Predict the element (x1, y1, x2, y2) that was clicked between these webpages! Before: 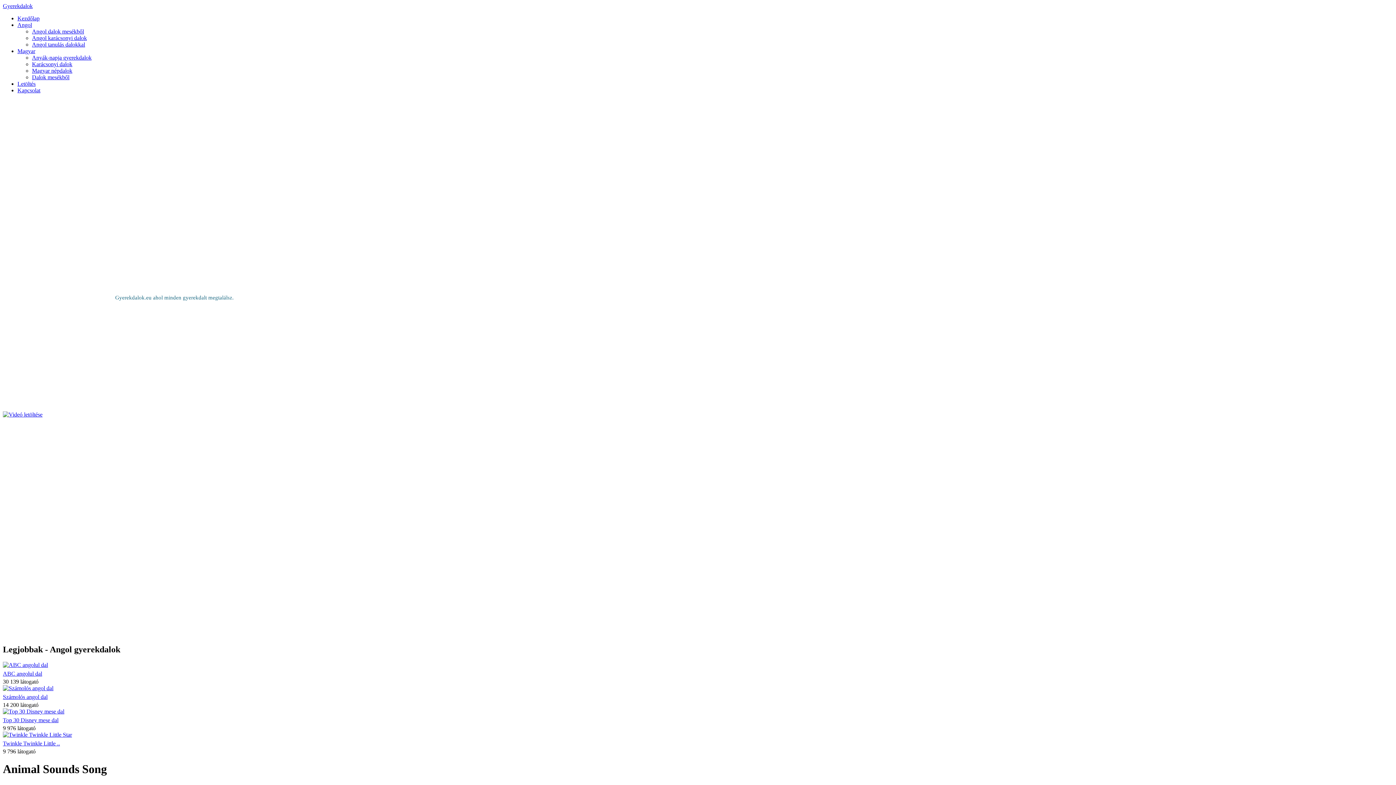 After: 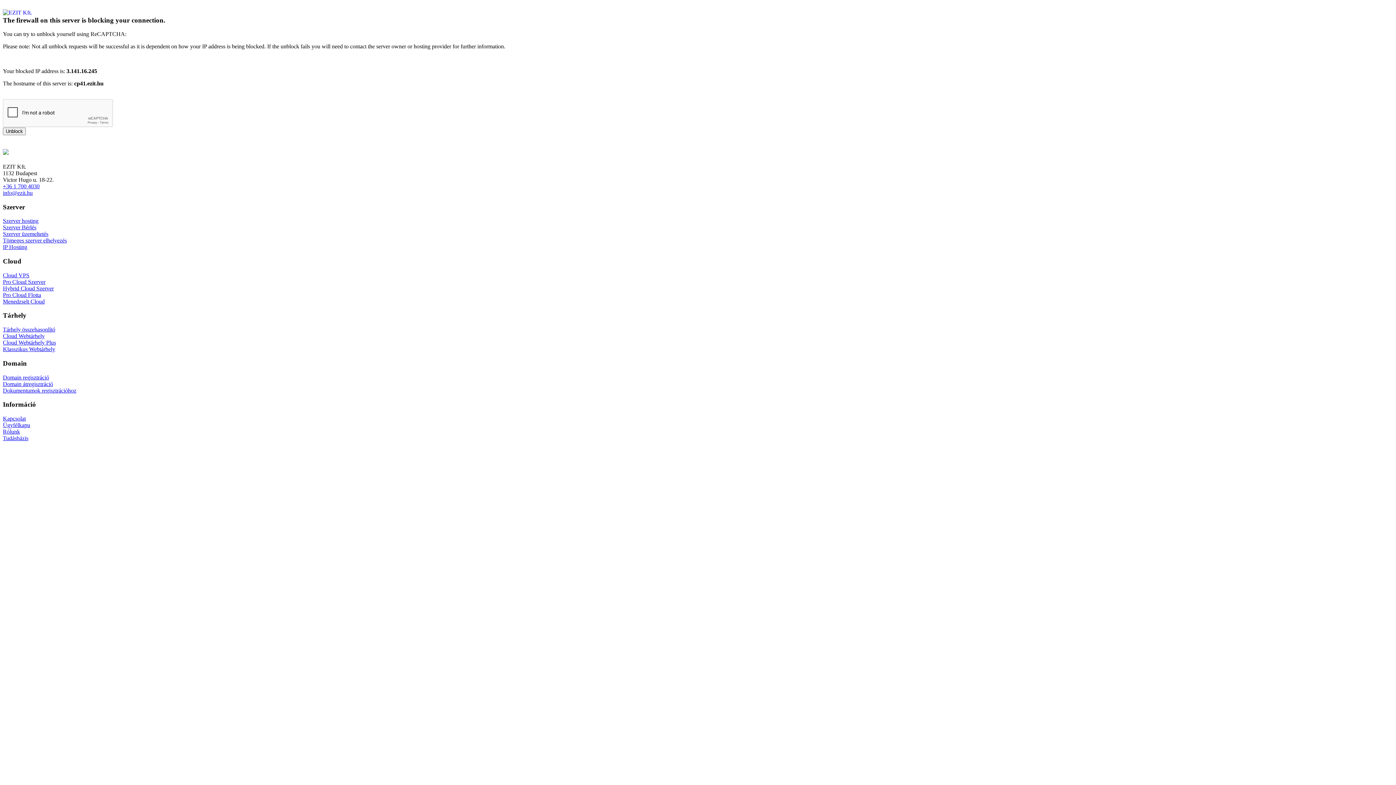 Action: label: Twinkle Twinkle Little .. bbox: (2, 740, 60, 746)